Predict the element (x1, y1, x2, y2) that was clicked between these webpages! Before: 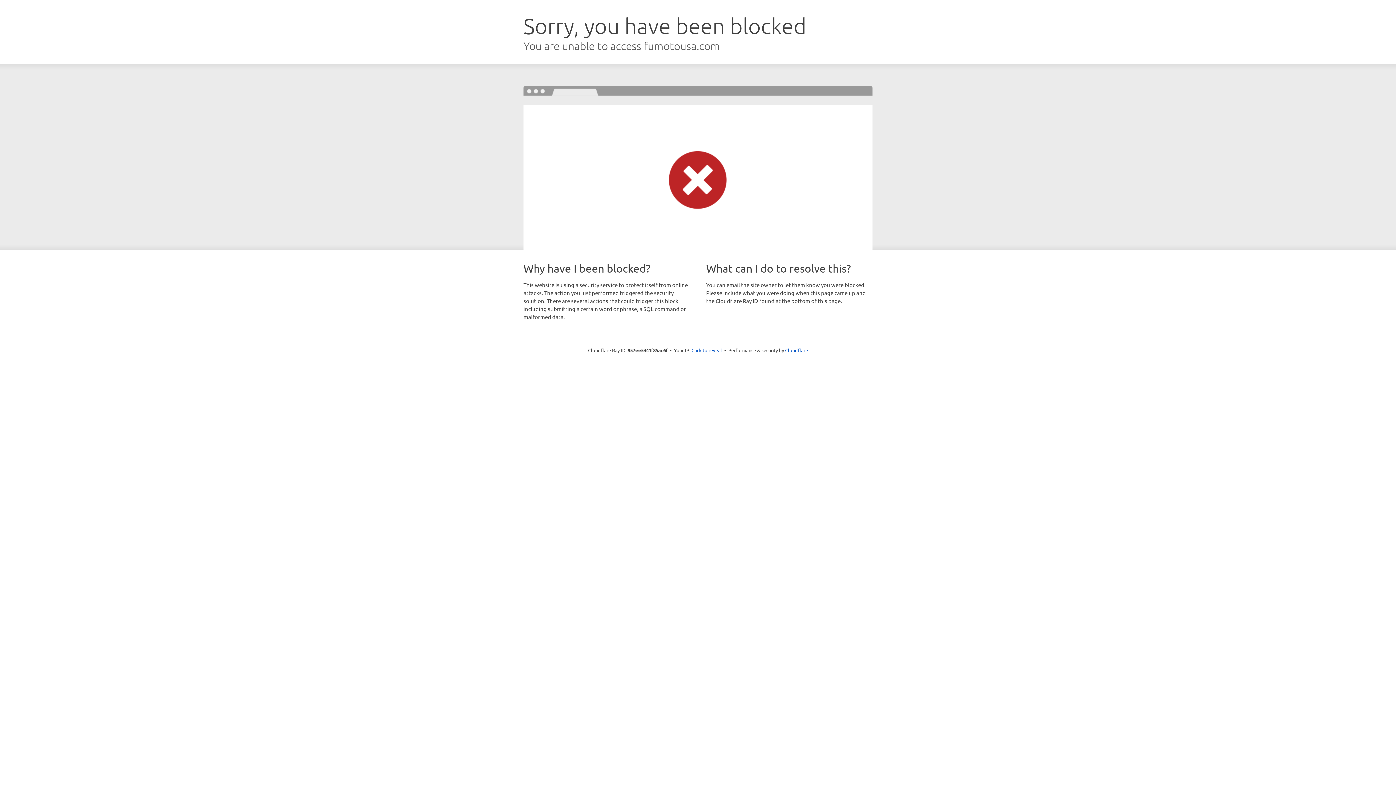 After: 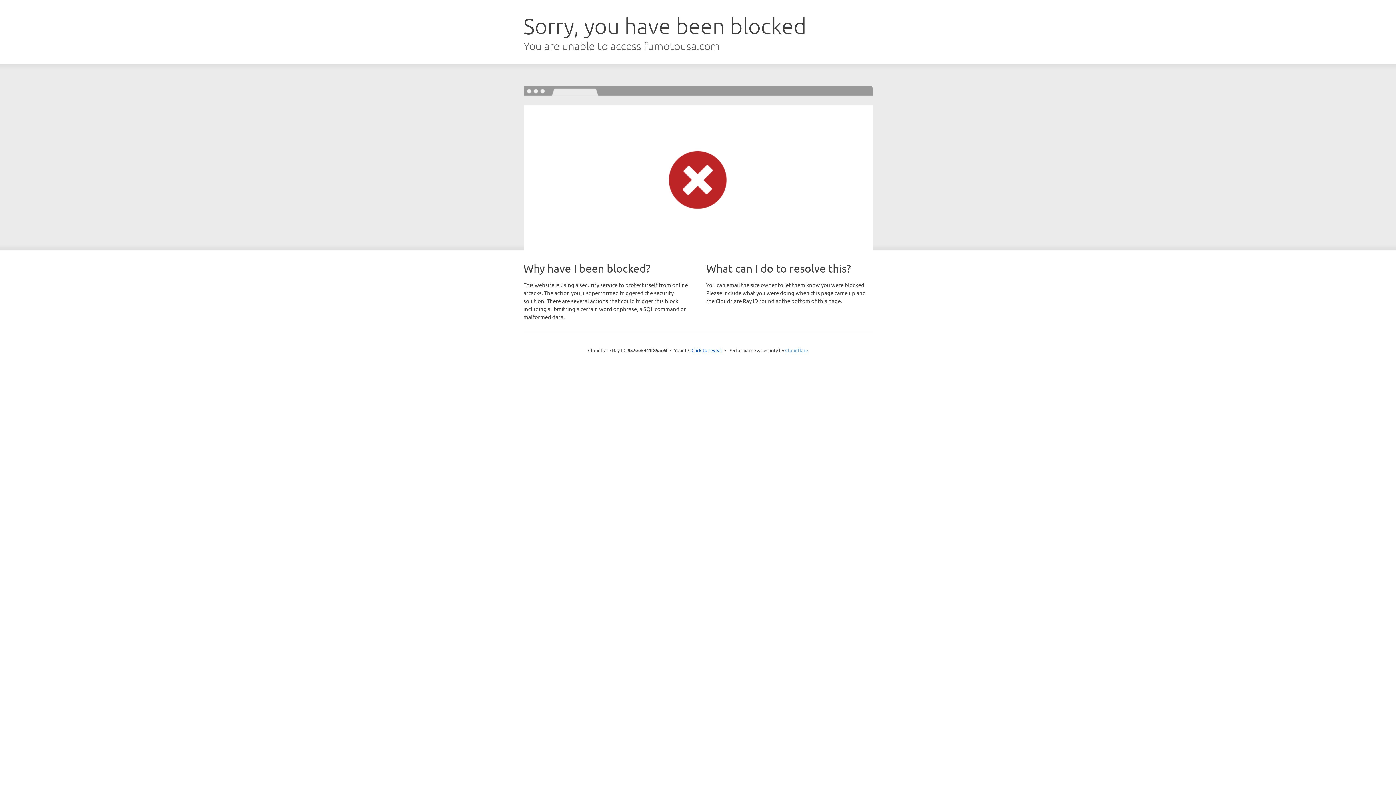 Action: label: Cloudflare bbox: (785, 347, 808, 353)